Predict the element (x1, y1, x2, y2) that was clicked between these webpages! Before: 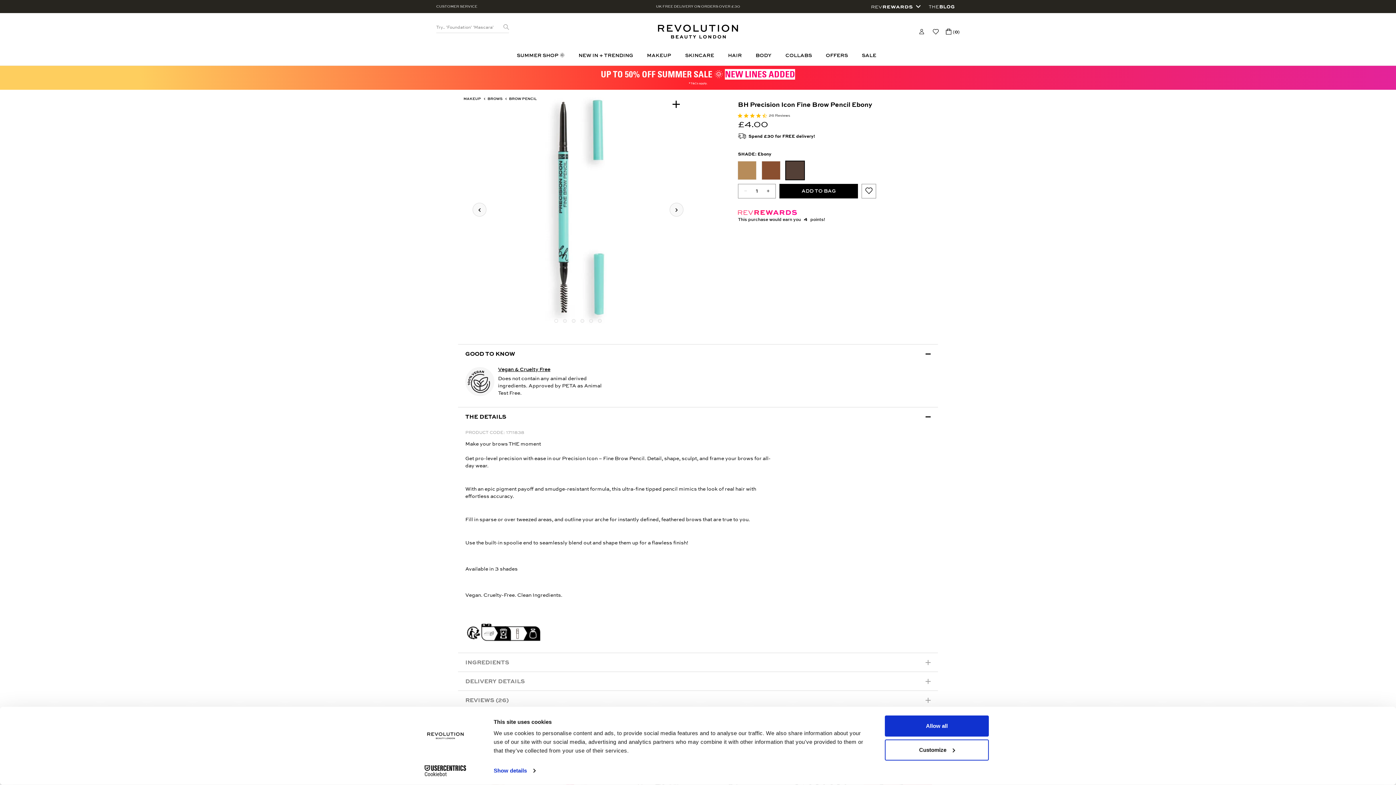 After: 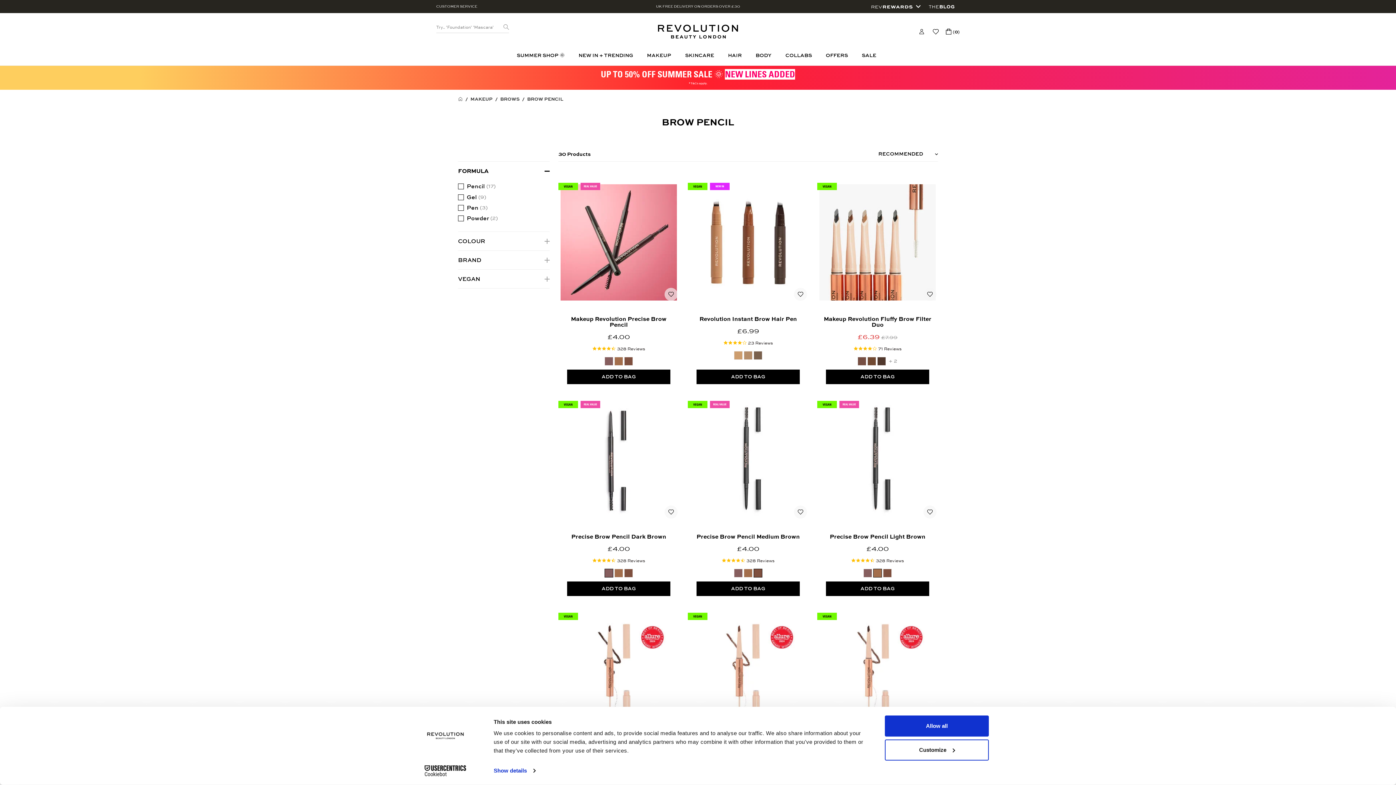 Action: bbox: (509, 96, 536, 101) label: BROW PENCIL